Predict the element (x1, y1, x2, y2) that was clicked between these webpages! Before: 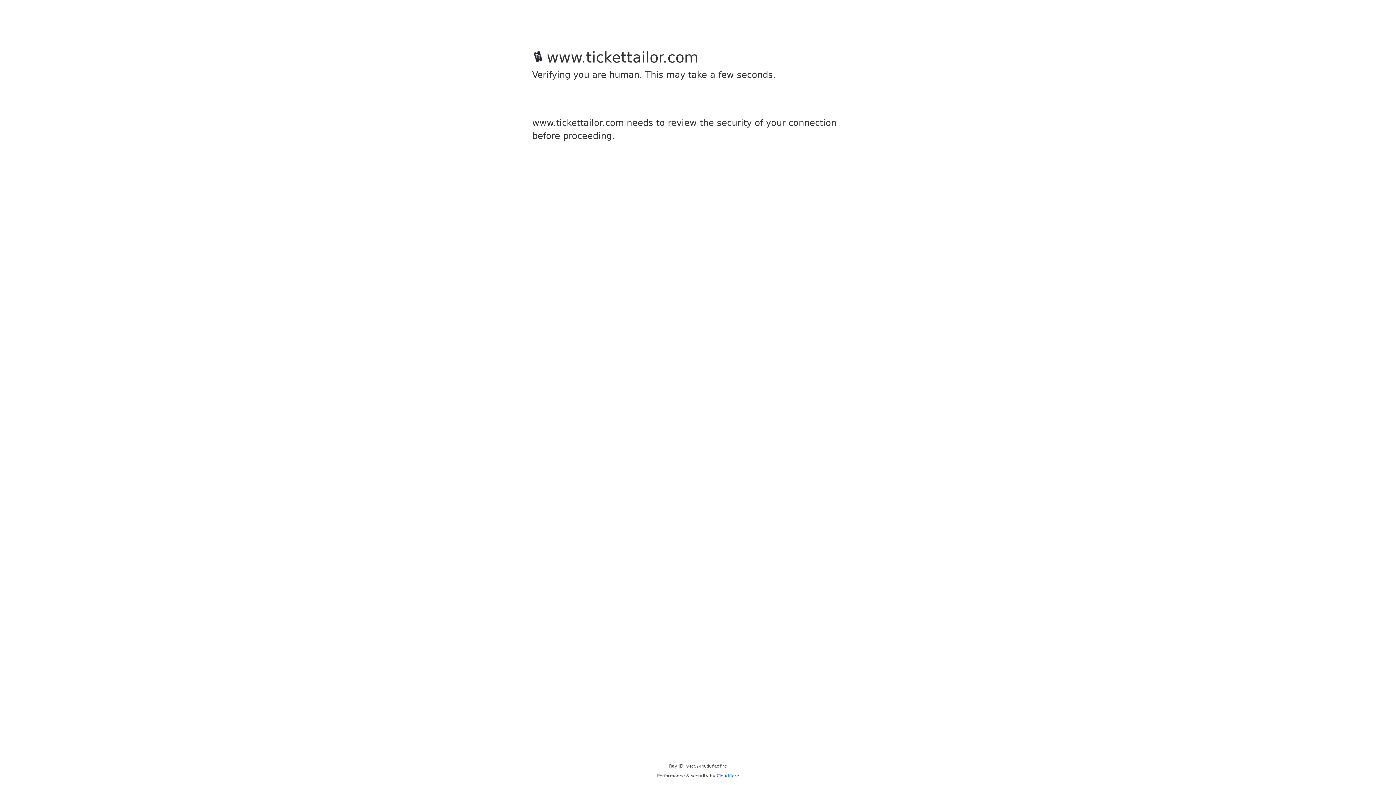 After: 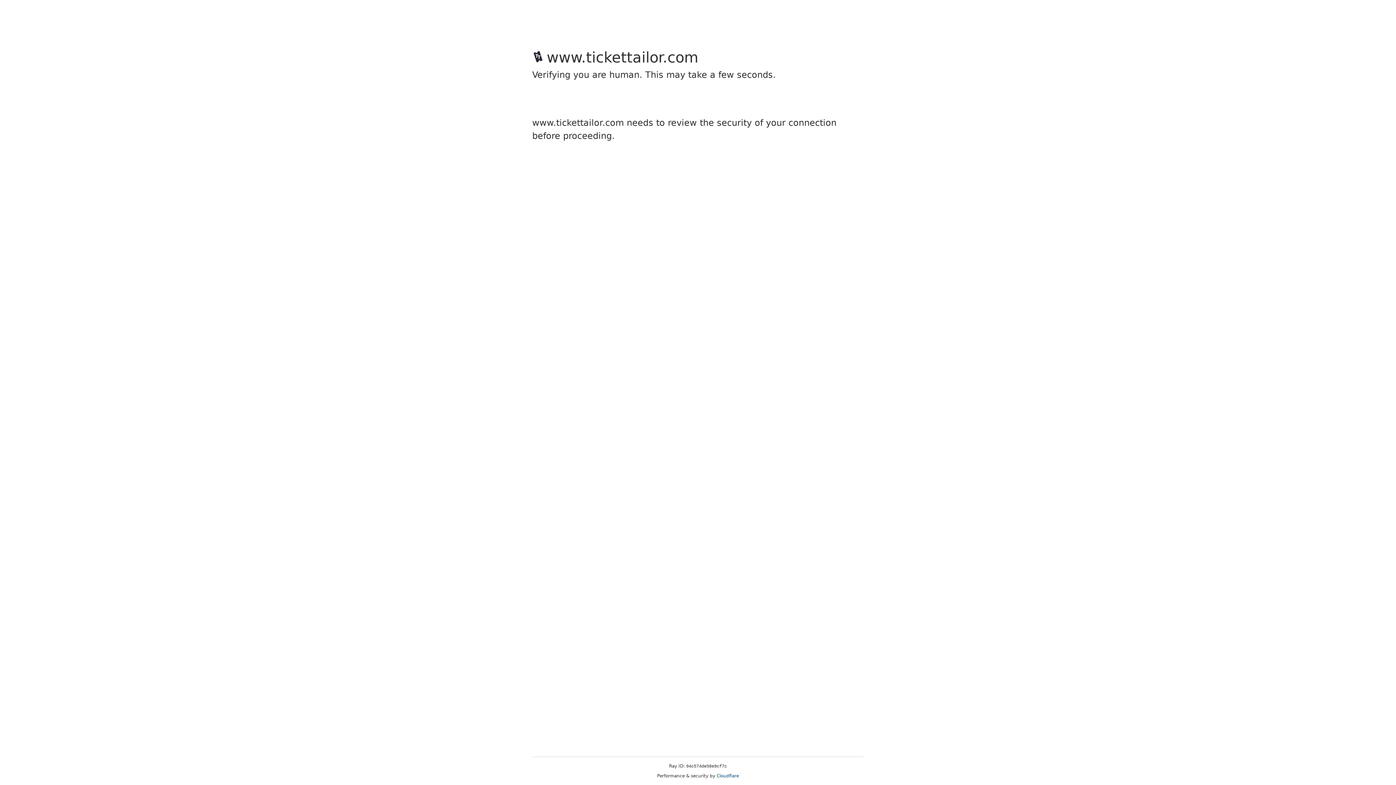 Action: bbox: (716, 773, 739, 778) label: Cloudflare